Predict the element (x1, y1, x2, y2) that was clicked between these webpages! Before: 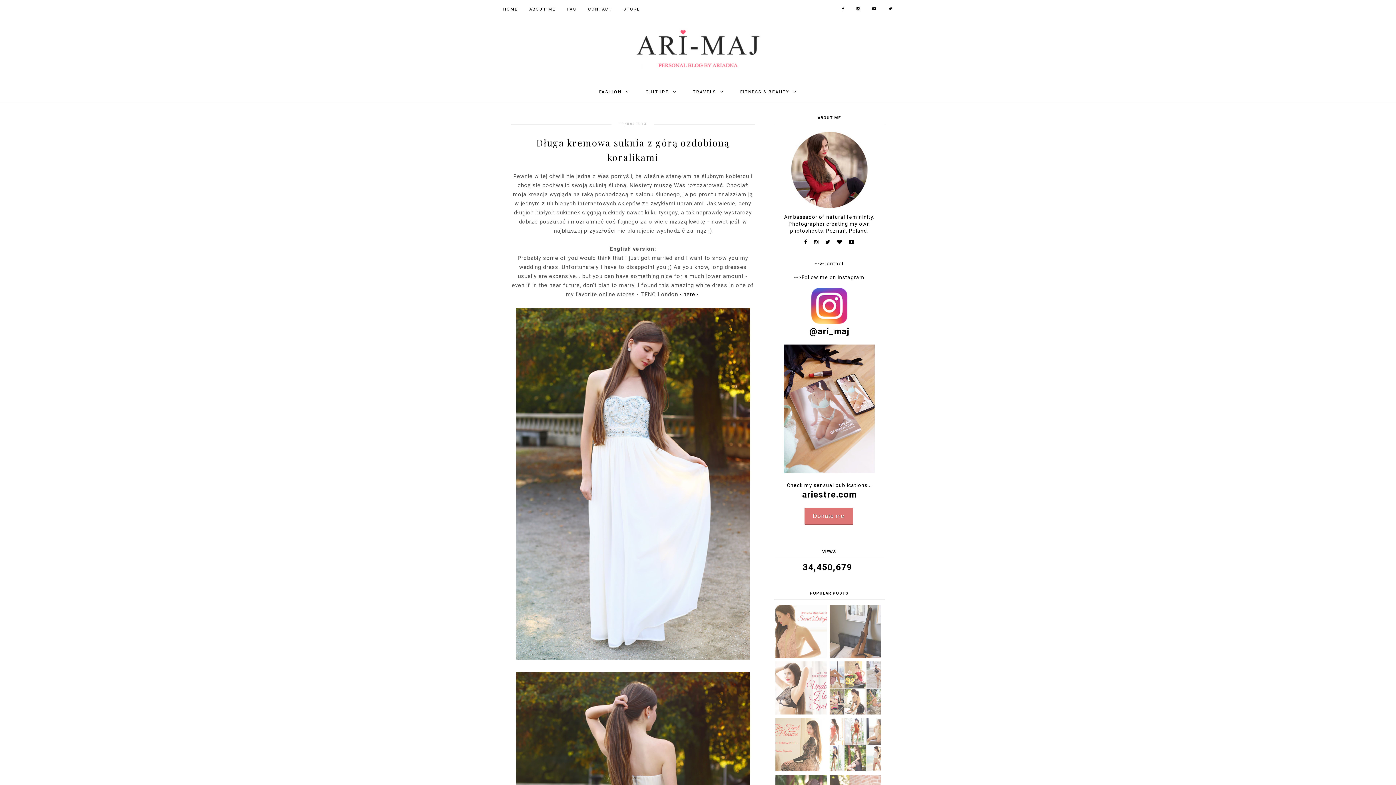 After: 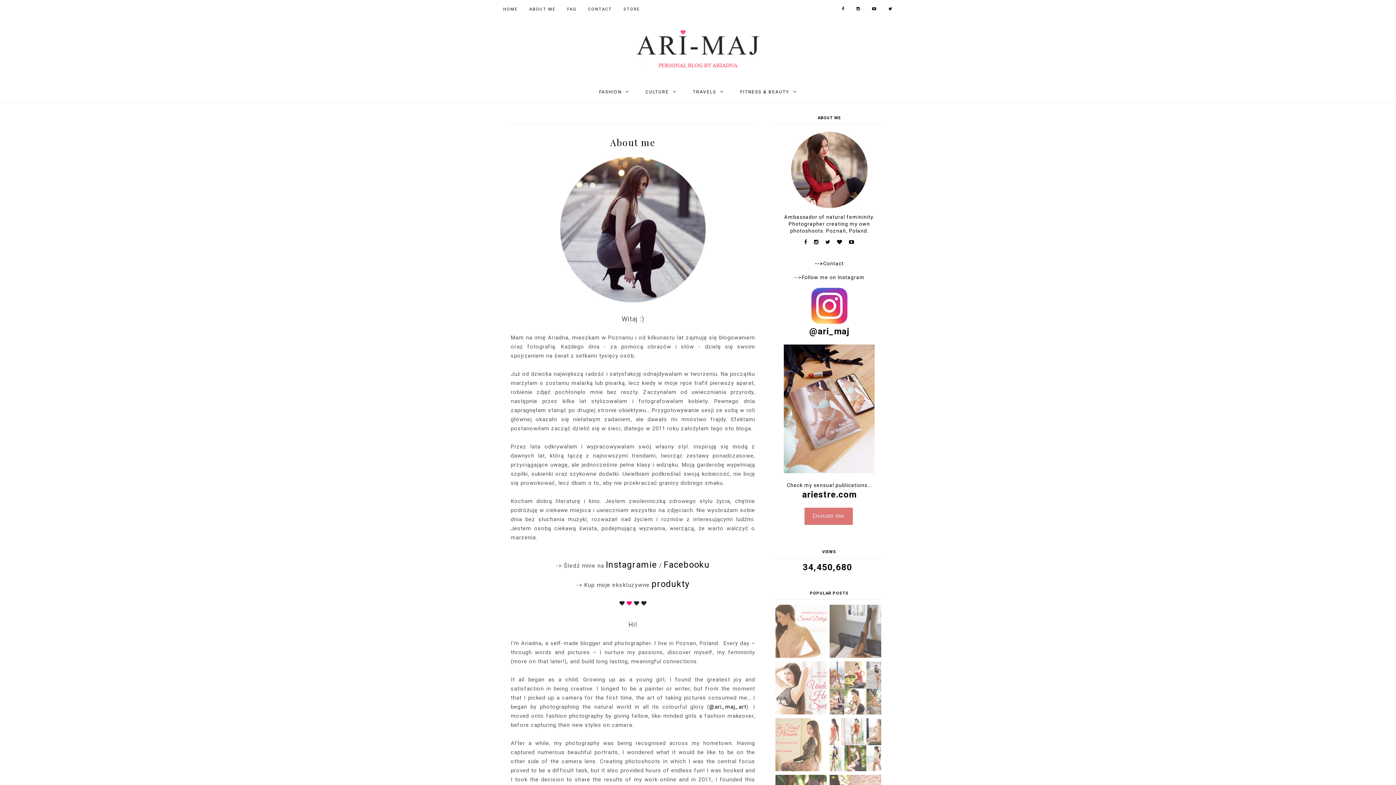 Action: label: ABOUT ME bbox: (524, 6, 560, 11)